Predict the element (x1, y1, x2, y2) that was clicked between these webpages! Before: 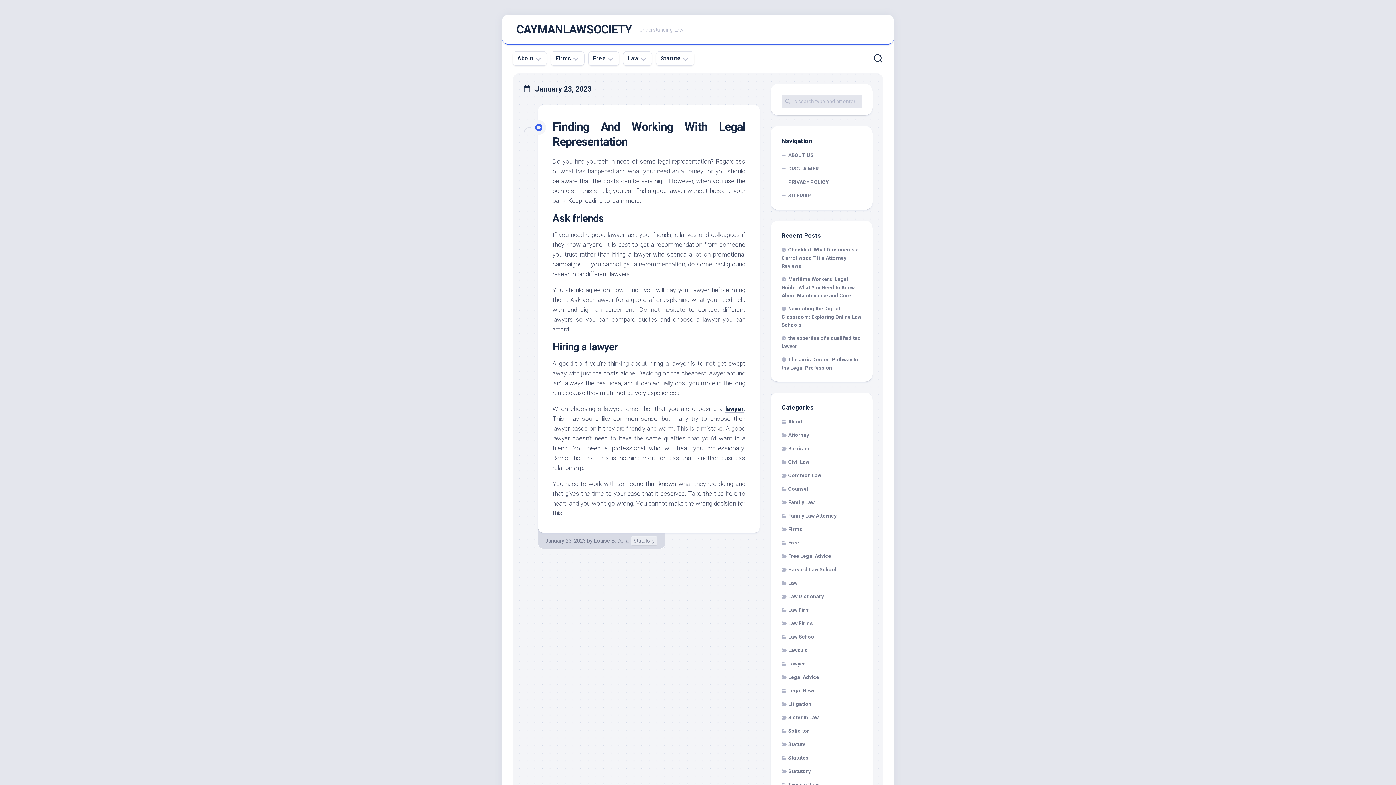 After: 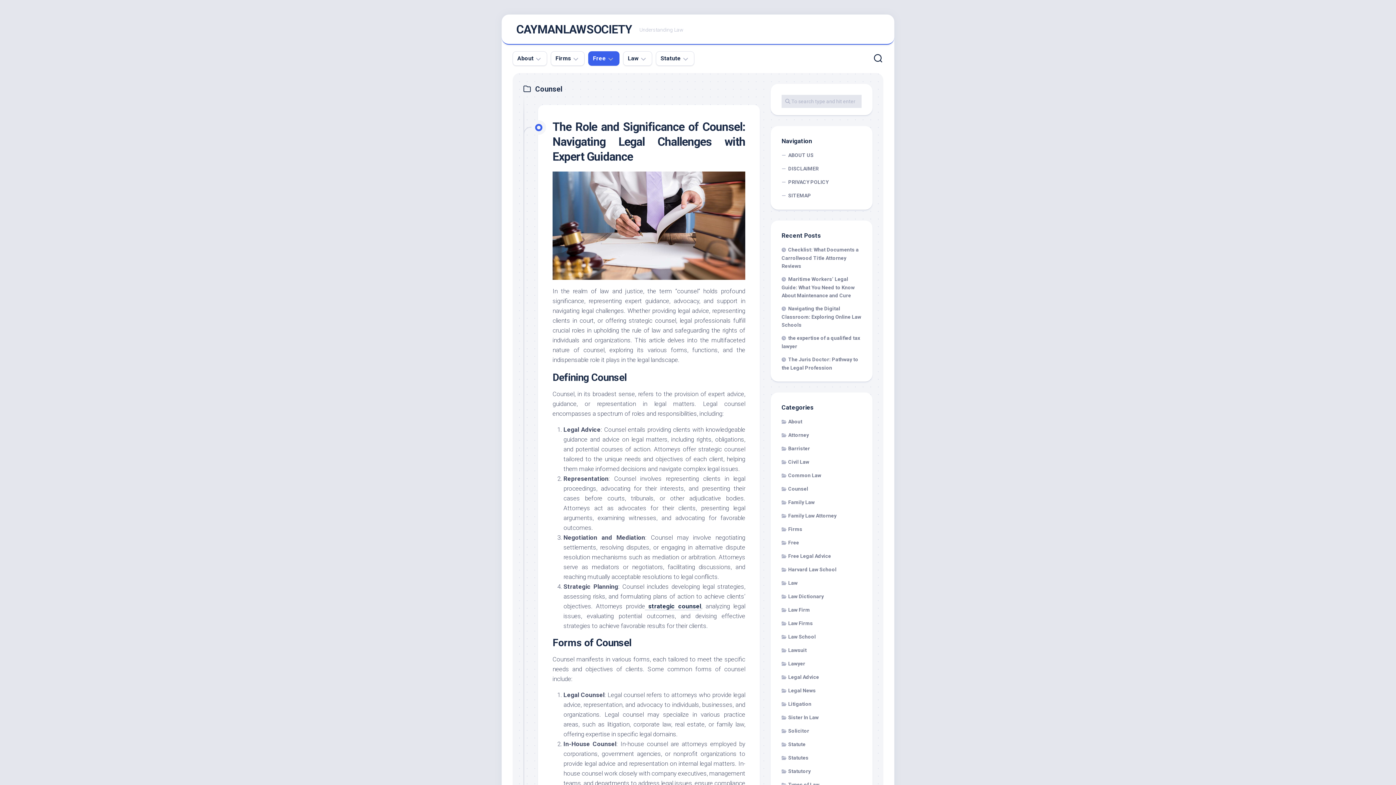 Action: bbox: (781, 486, 808, 492) label: Counsel